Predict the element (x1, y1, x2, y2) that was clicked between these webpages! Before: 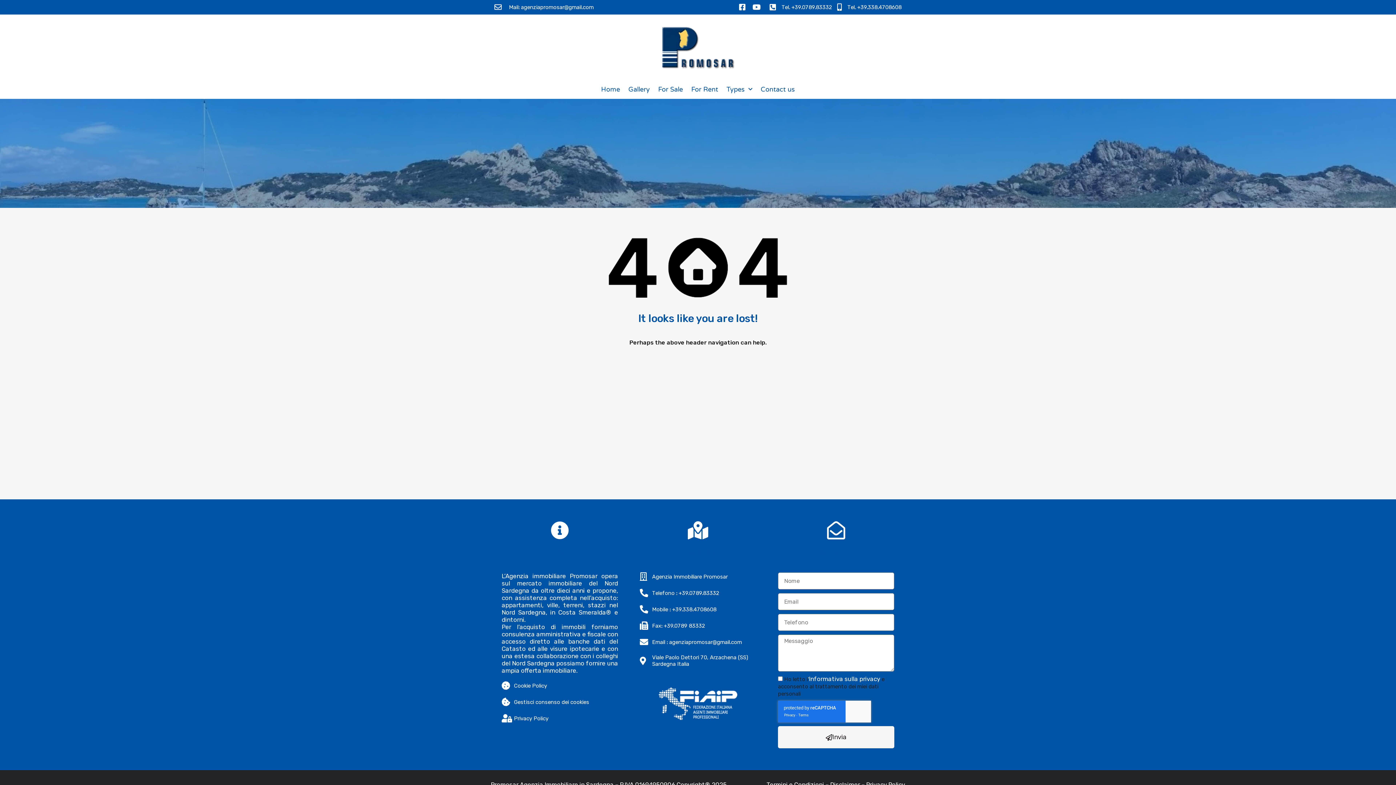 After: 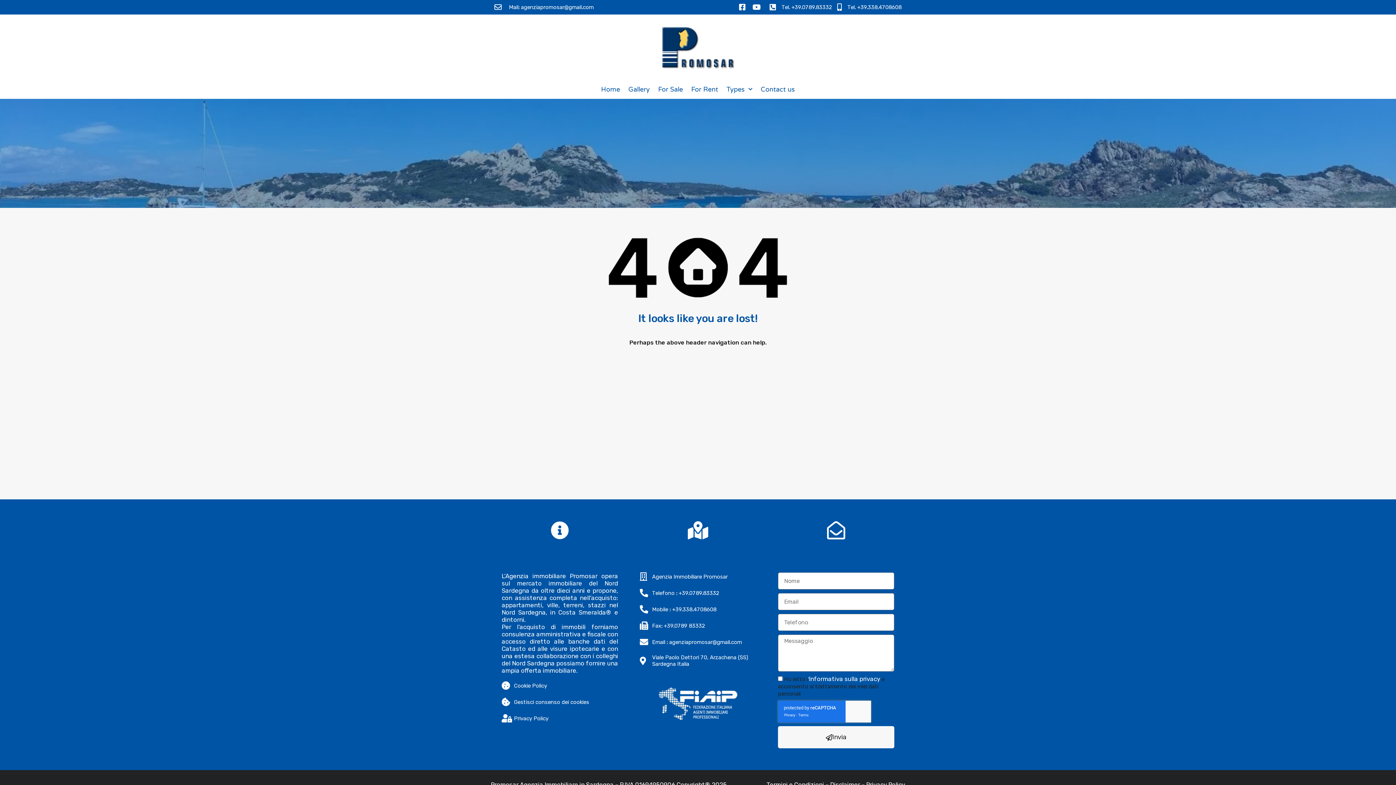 Action: label: Tel. +39.338.4708608 bbox: (833, 3, 901, 10)